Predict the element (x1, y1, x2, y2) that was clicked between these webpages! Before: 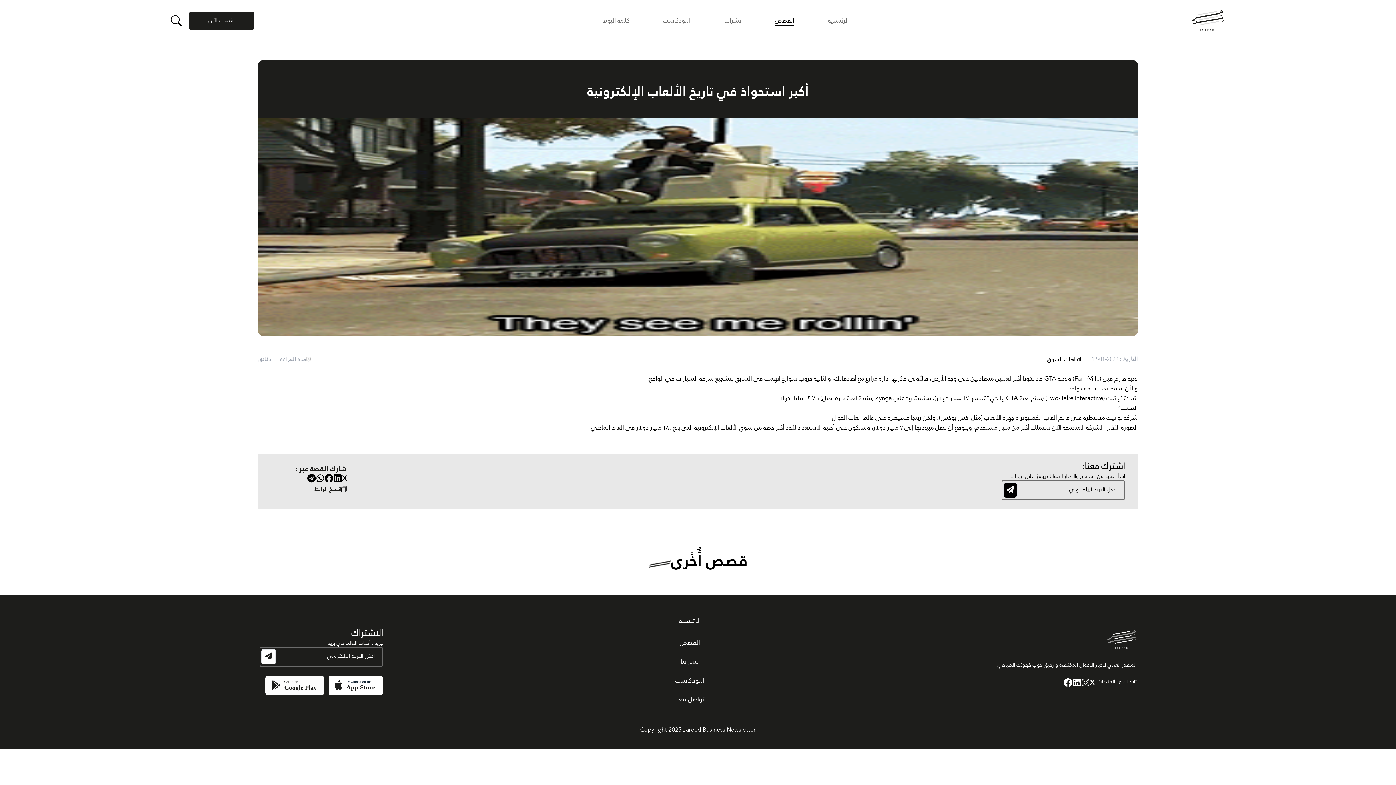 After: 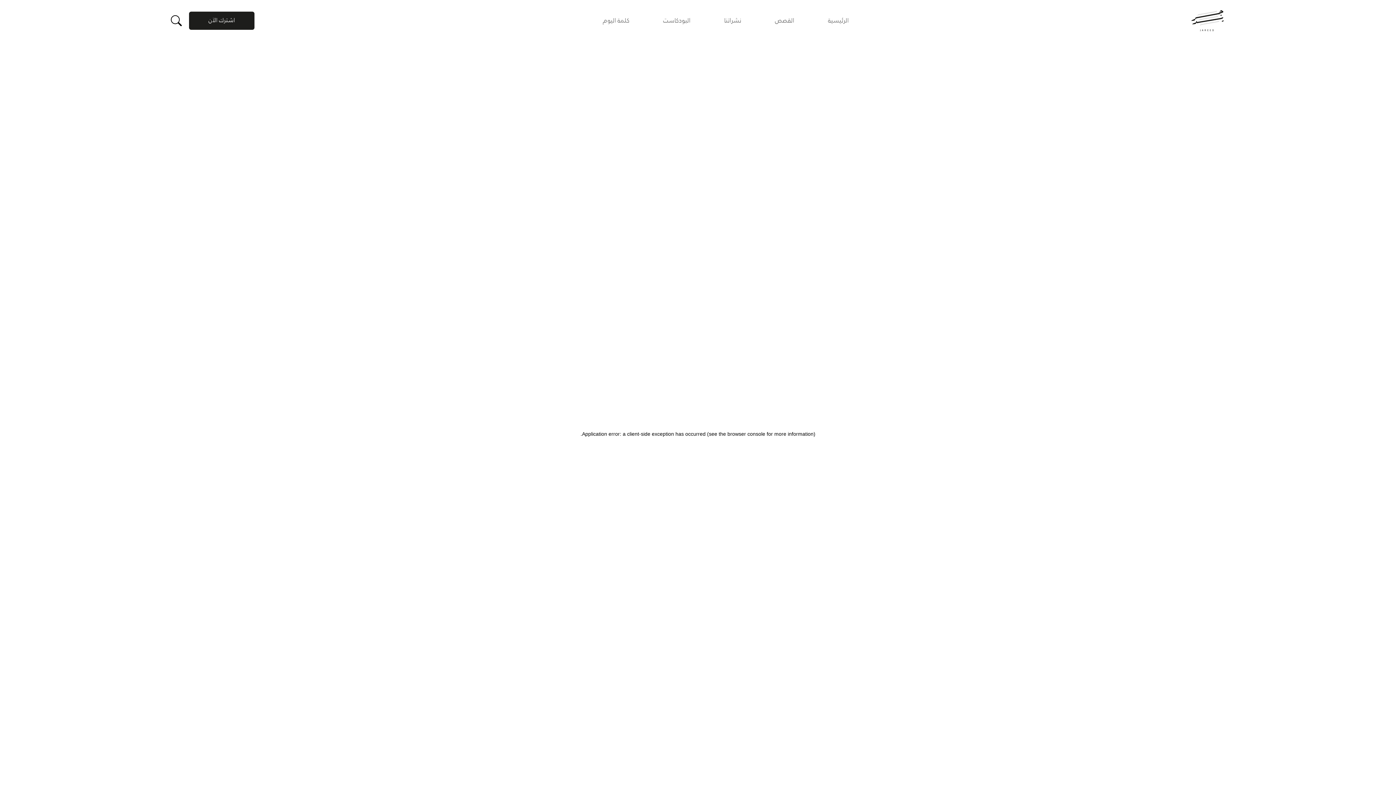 Action: bbox: (1191, 10, 1229, 31)